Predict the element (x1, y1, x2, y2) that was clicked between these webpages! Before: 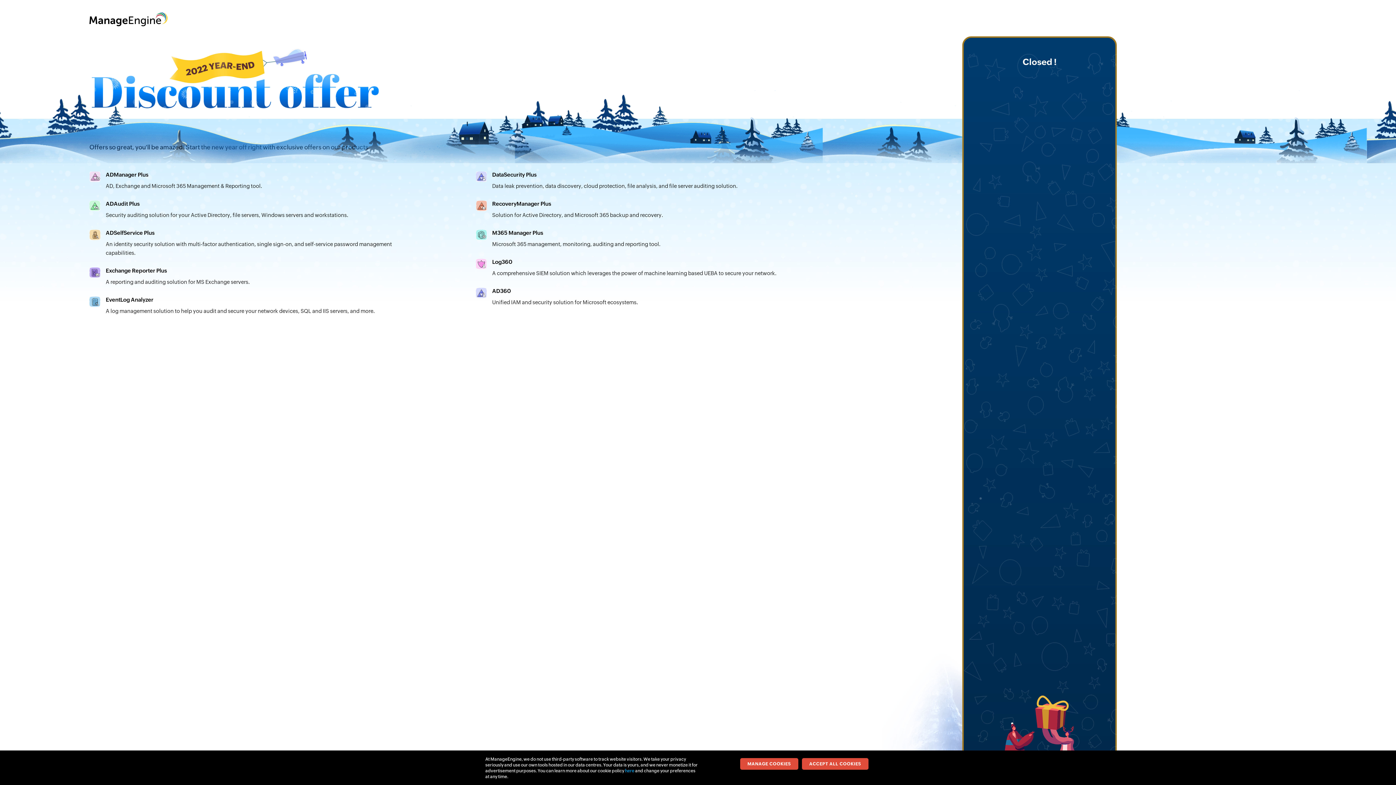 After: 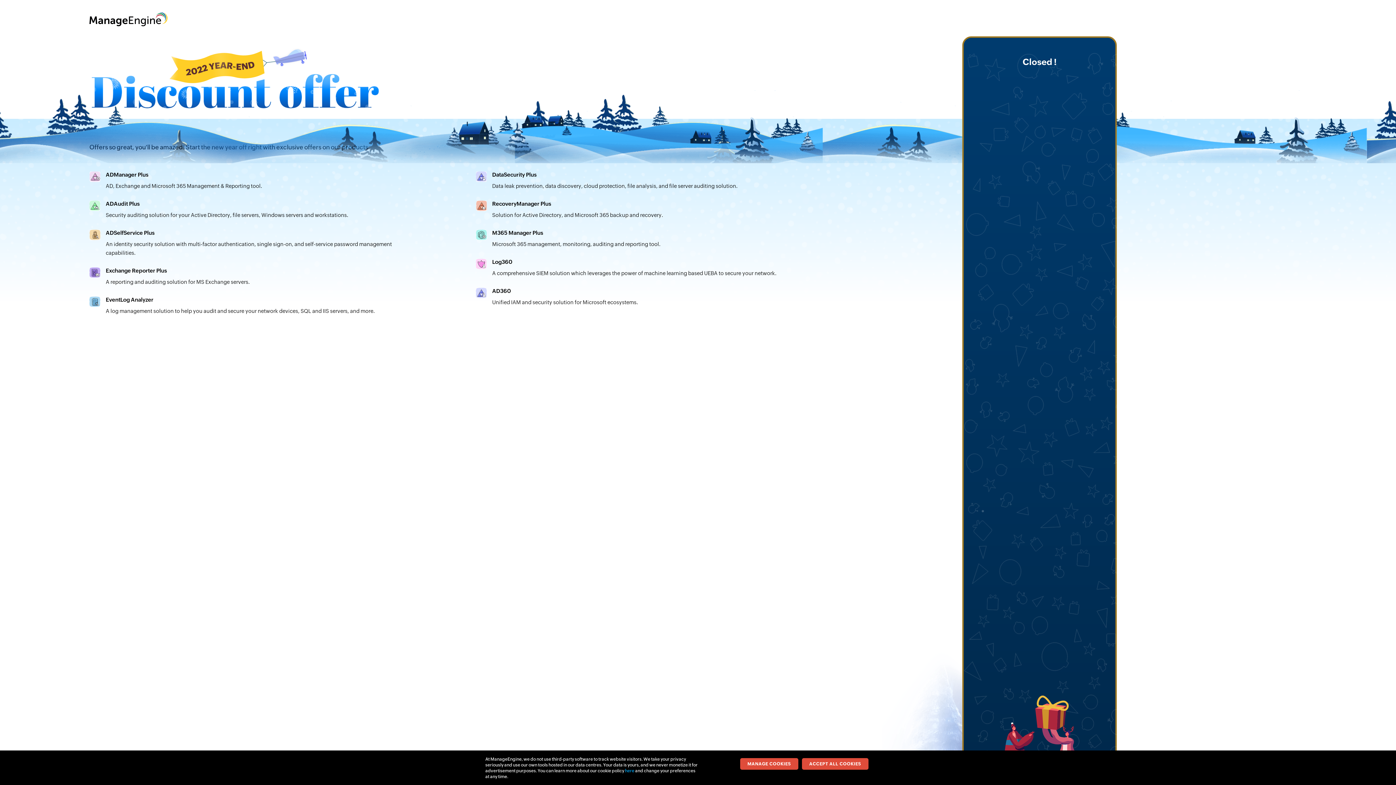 Action: label: here bbox: (625, 768, 634, 773)